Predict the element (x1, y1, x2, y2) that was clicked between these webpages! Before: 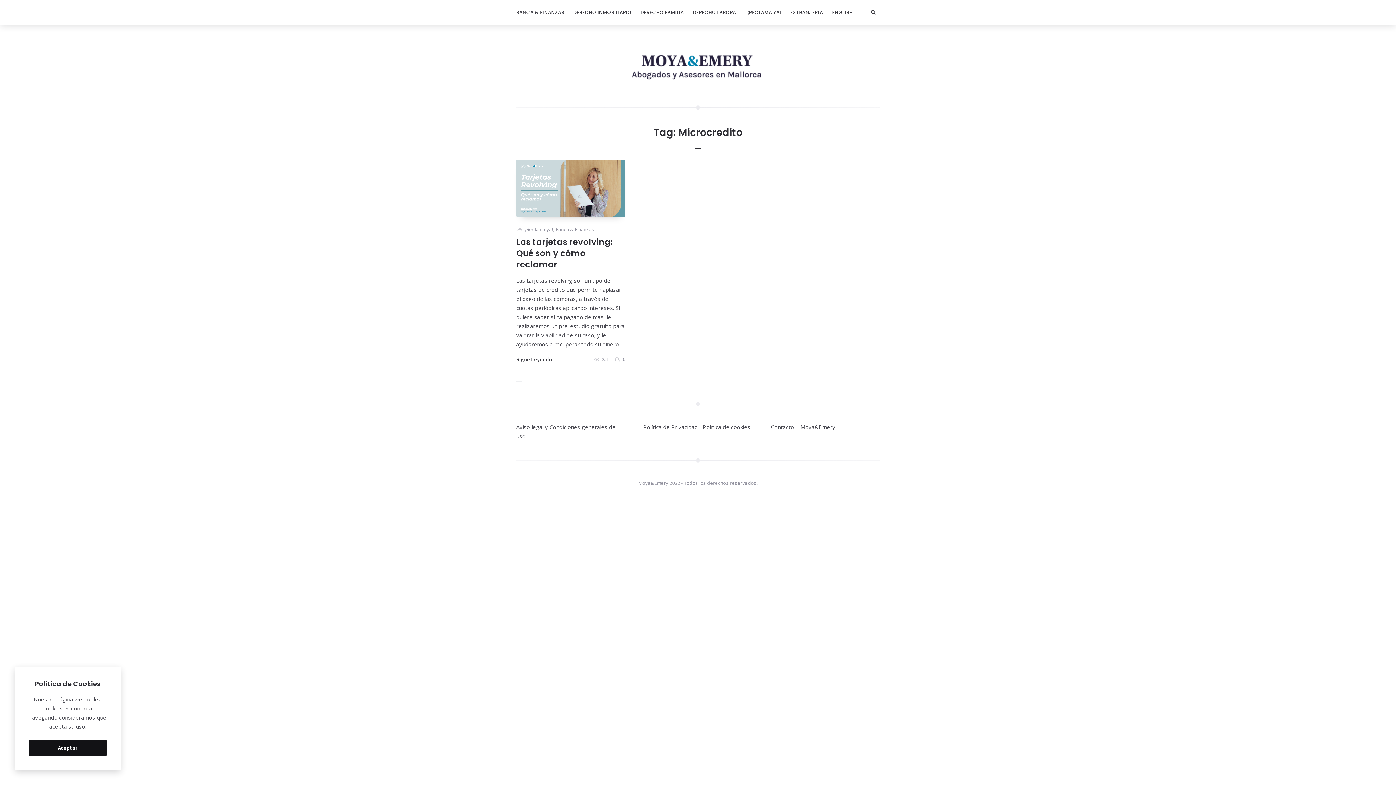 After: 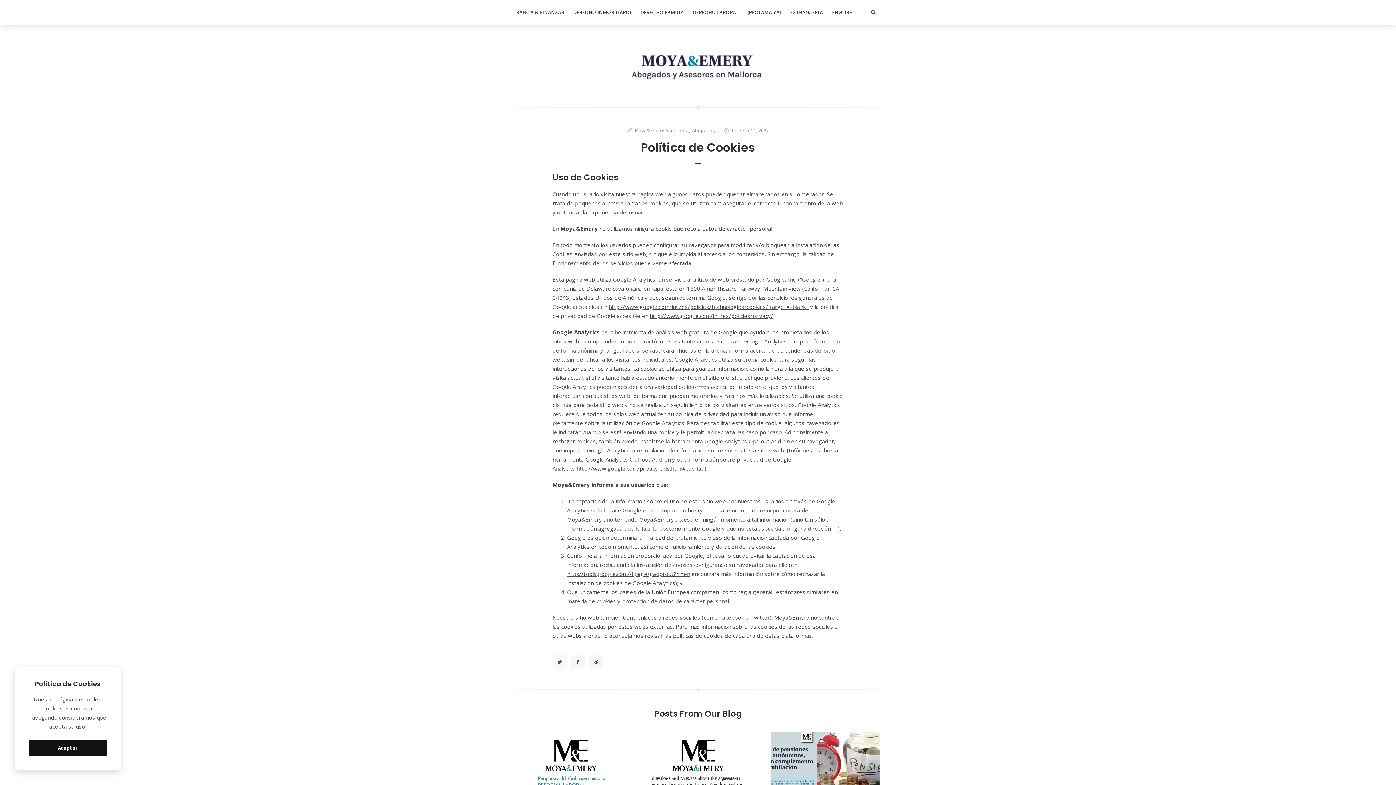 Action: bbox: (702, 423, 750, 430) label: Política de cookies